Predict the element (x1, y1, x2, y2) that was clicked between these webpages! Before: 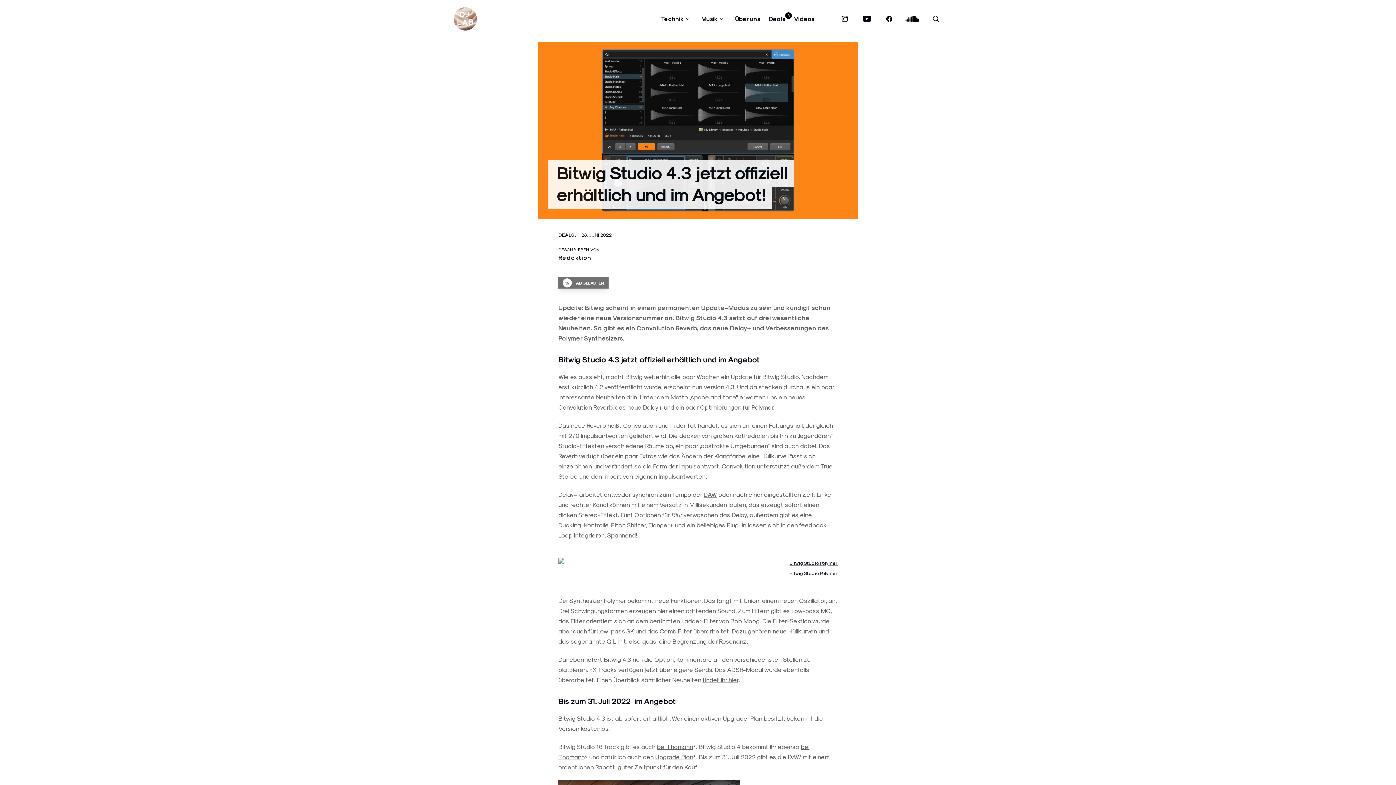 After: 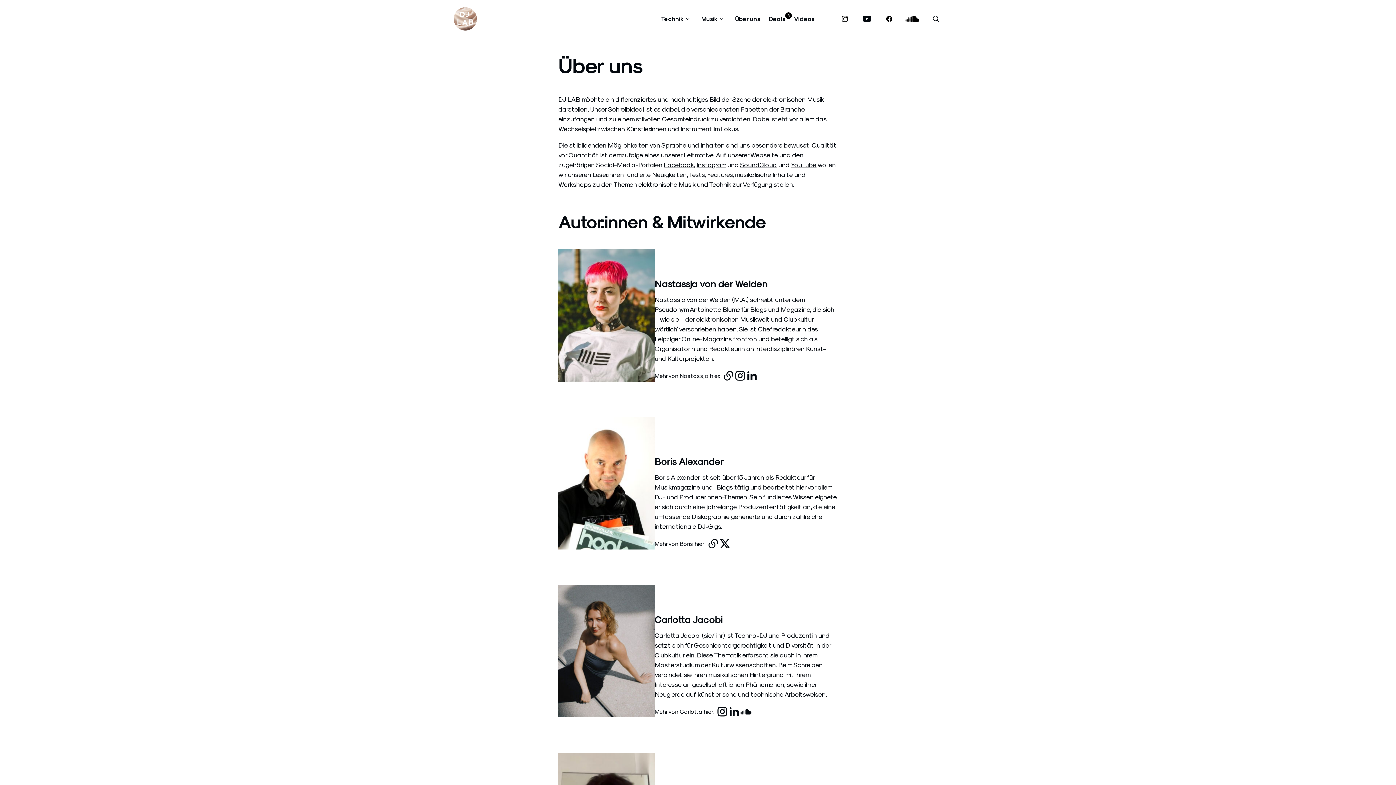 Action: bbox: (735, 15, 760, 22) label: Über uns